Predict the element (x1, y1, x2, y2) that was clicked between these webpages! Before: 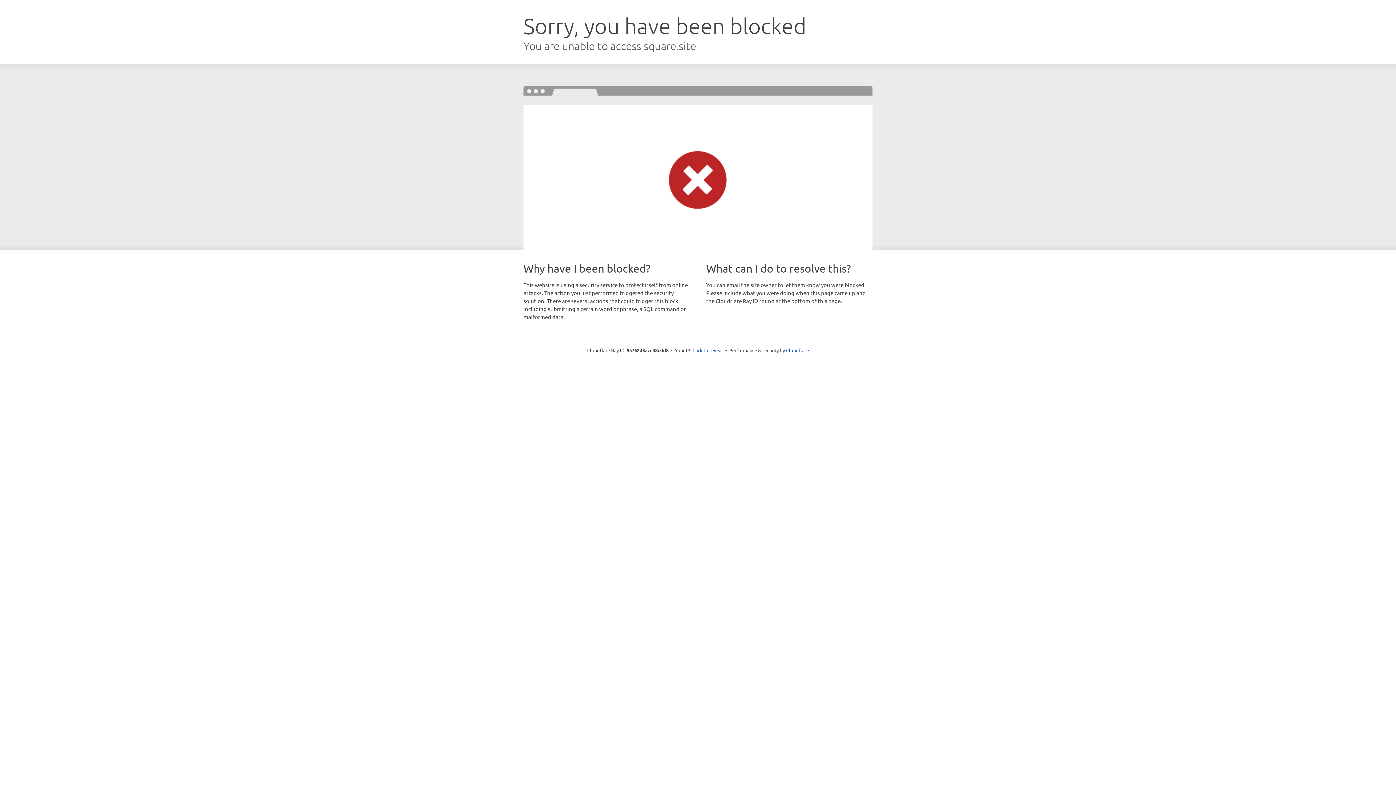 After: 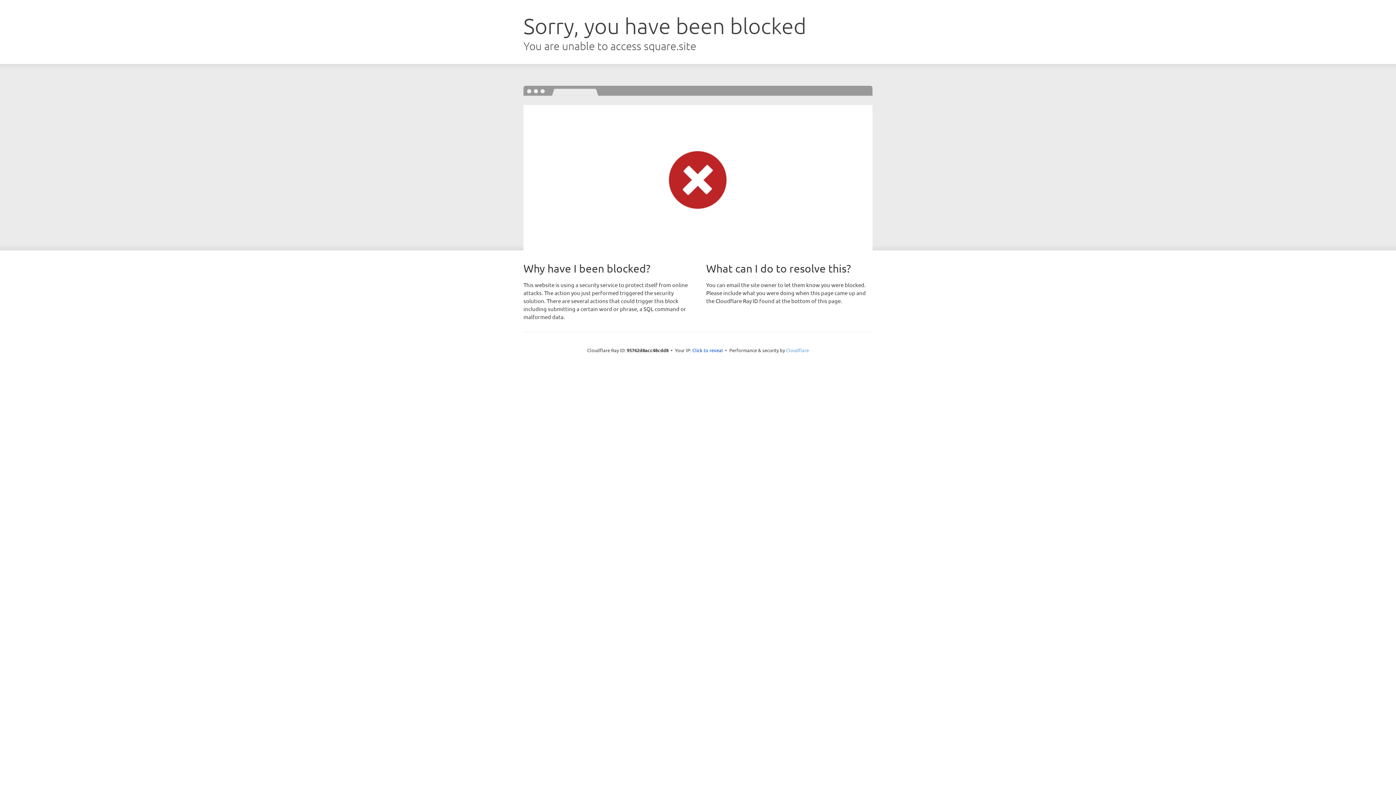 Action: bbox: (786, 347, 809, 353) label: Cloudflare